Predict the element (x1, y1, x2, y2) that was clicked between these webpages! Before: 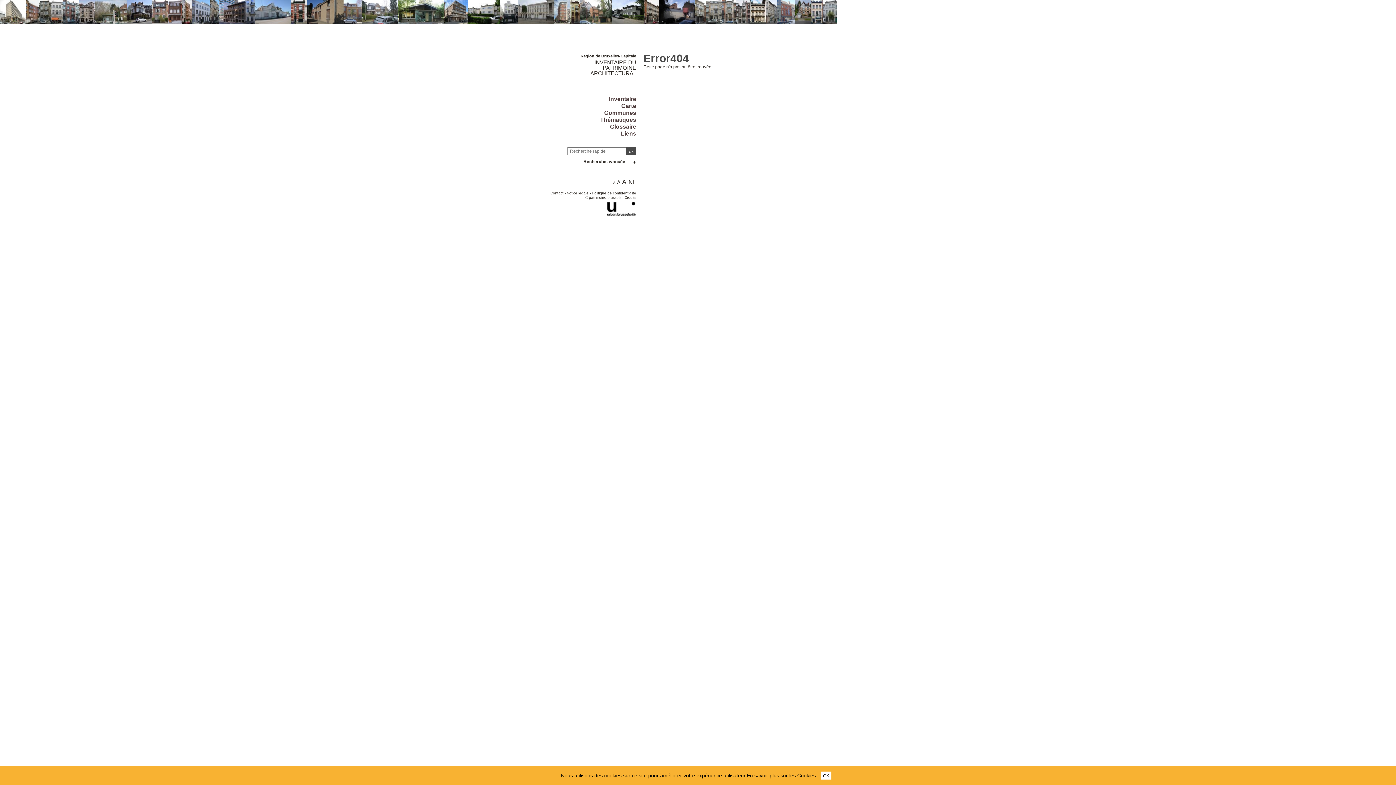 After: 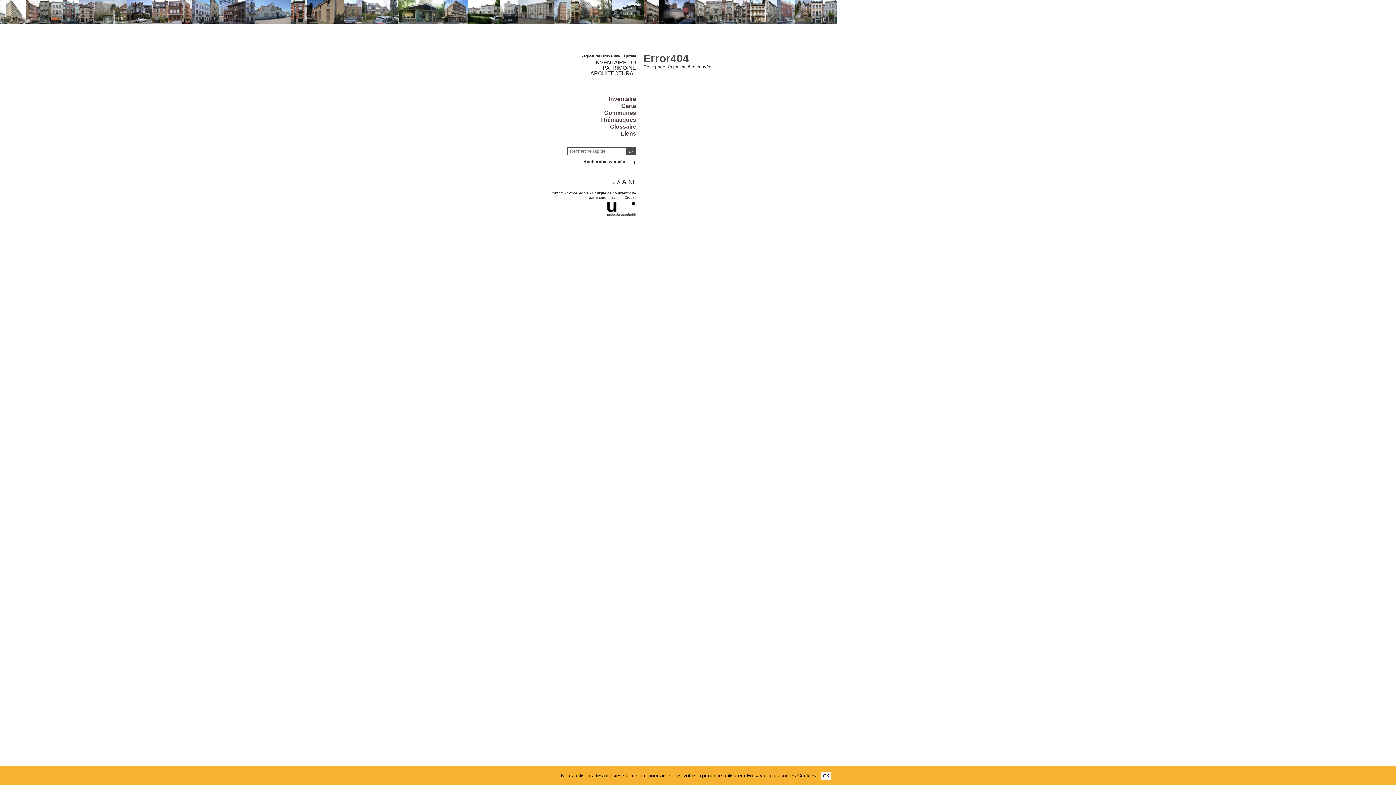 Action: bbox: (613, 180, 615, 186) label: A